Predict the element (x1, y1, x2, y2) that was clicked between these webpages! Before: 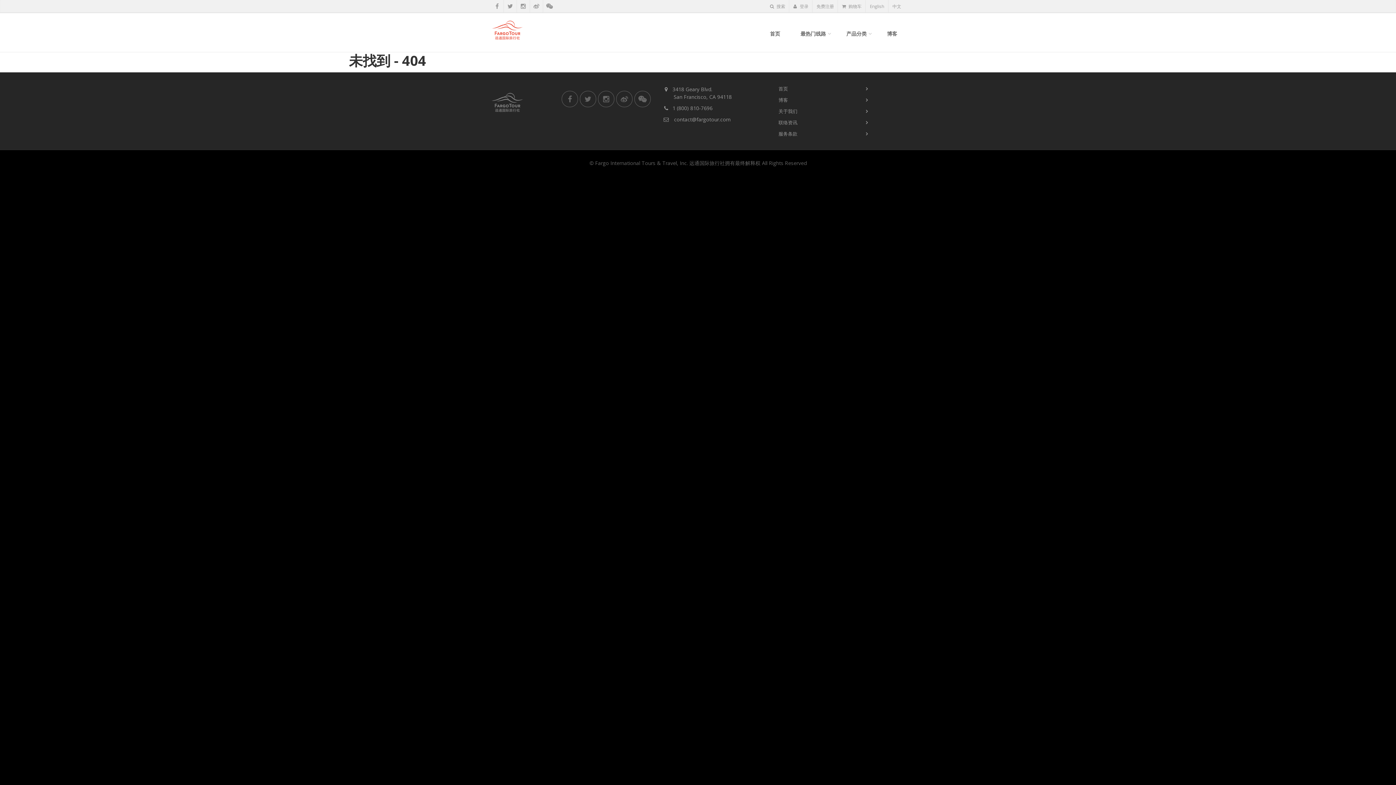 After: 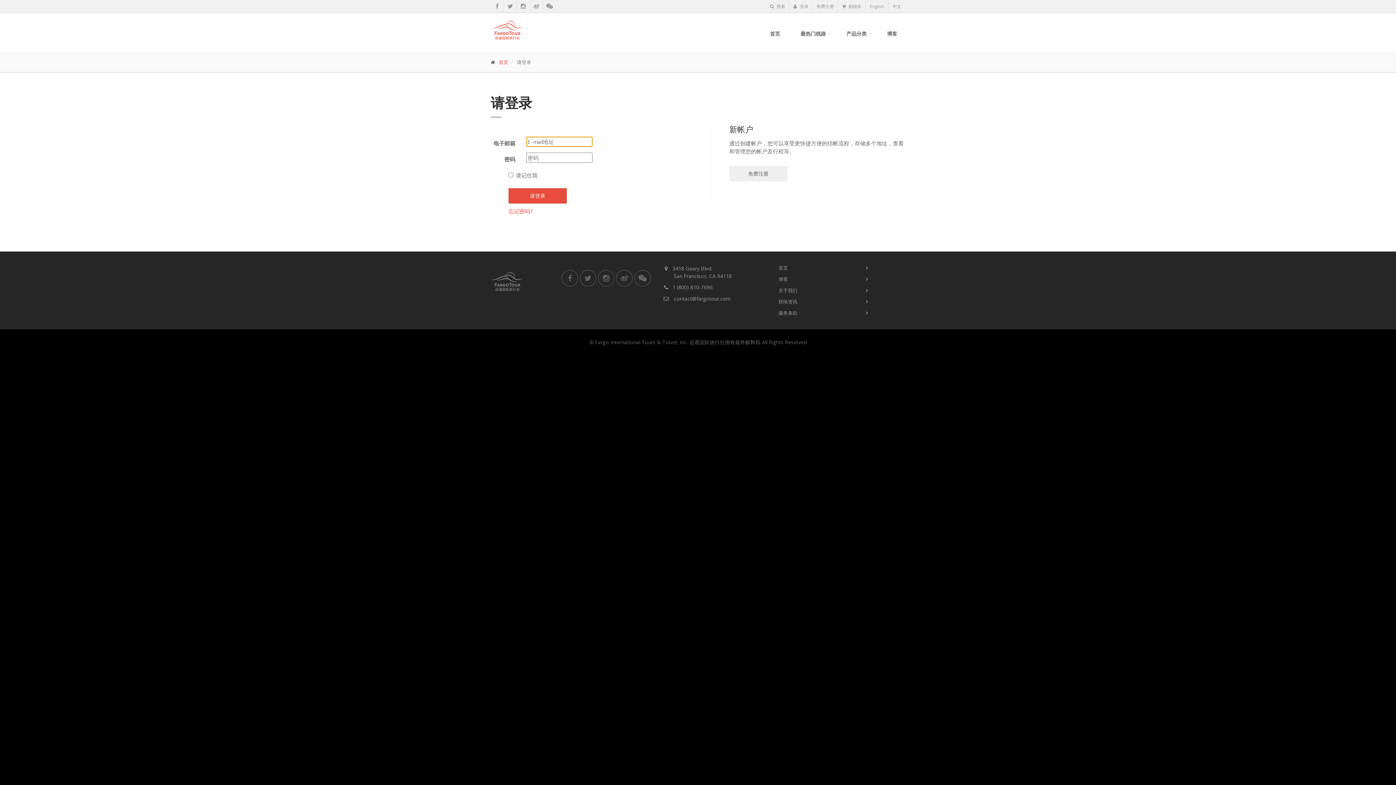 Action: label:  登录 bbox: (789, 0, 812, 12)